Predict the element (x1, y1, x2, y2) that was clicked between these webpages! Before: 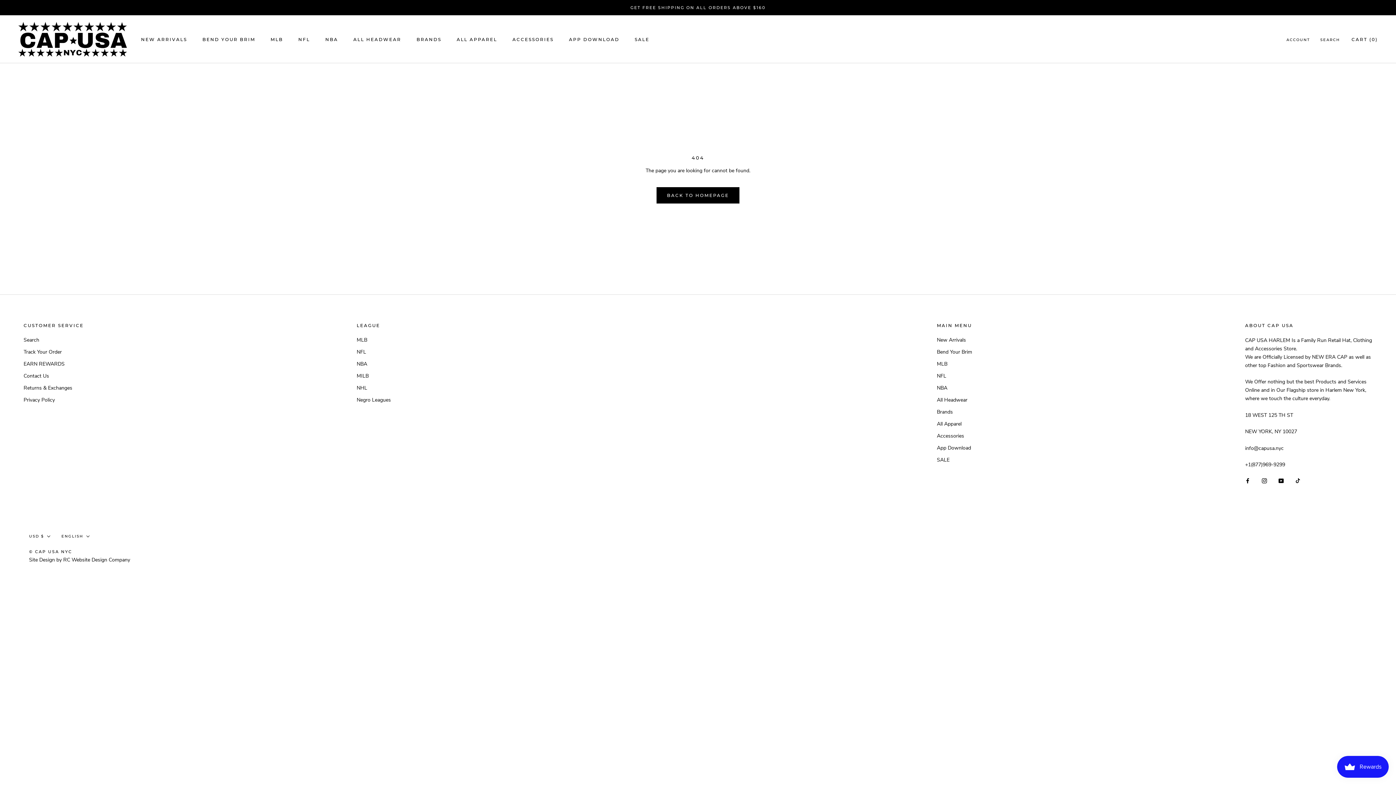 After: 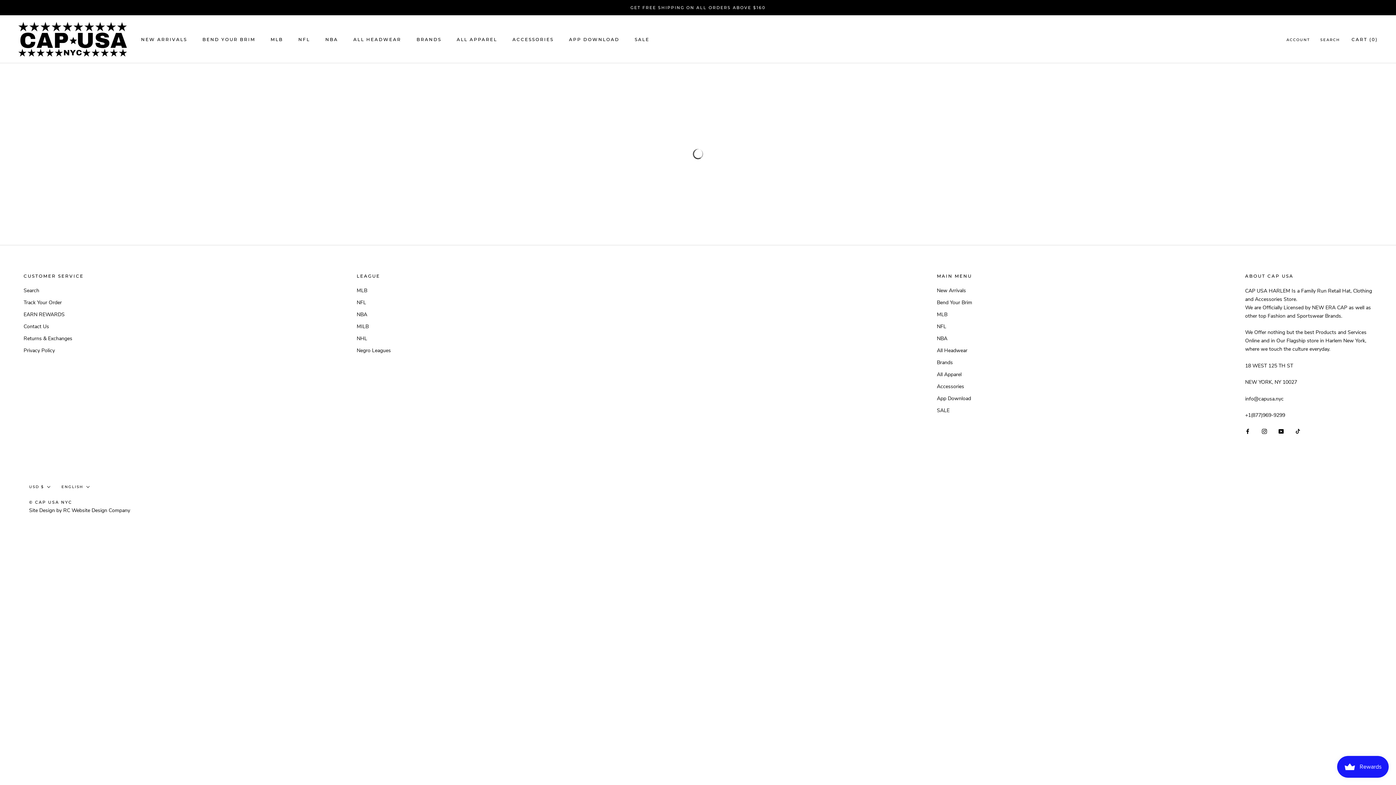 Action: bbox: (512, 36, 553, 42) label: ACCESSORIES